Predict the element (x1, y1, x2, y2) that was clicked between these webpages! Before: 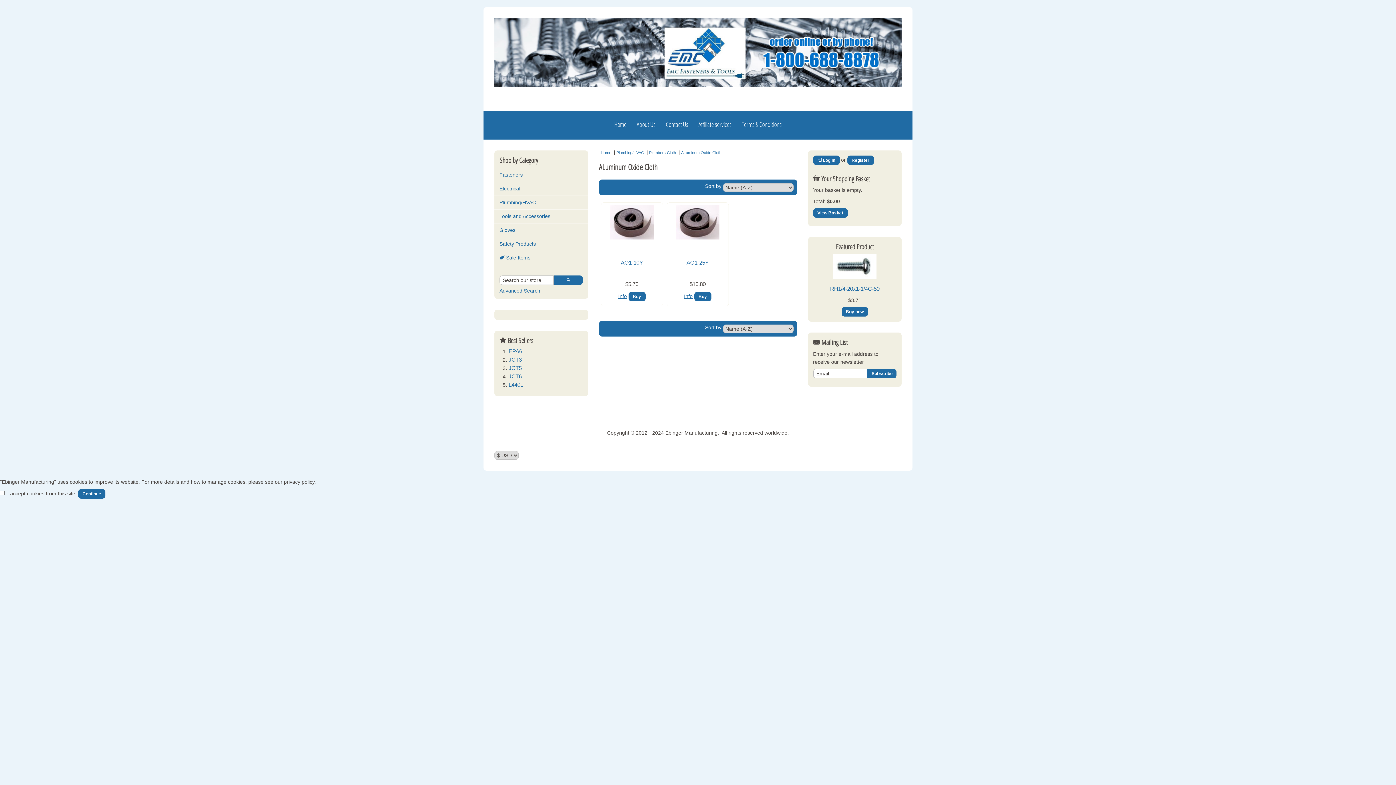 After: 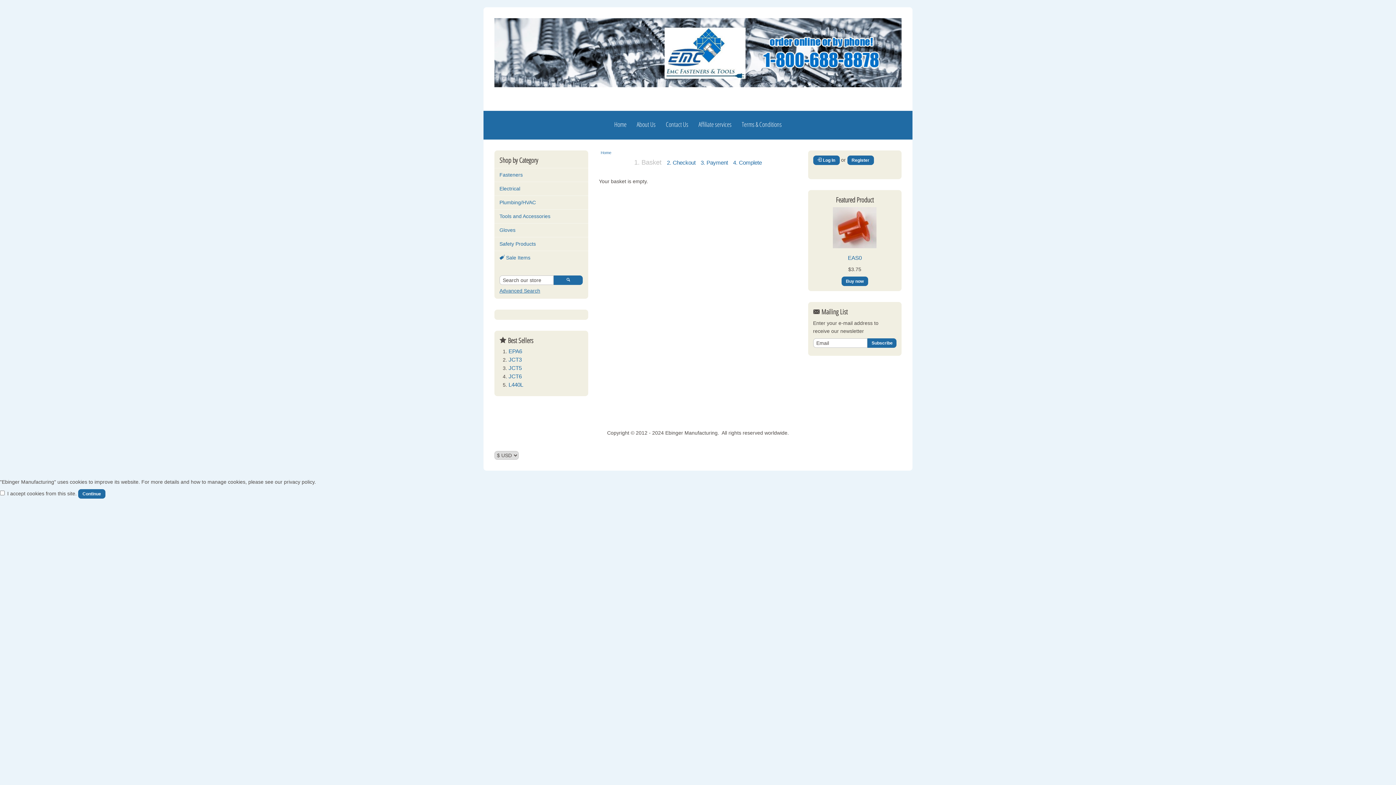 Action: label: View Basket bbox: (813, 208, 847, 217)